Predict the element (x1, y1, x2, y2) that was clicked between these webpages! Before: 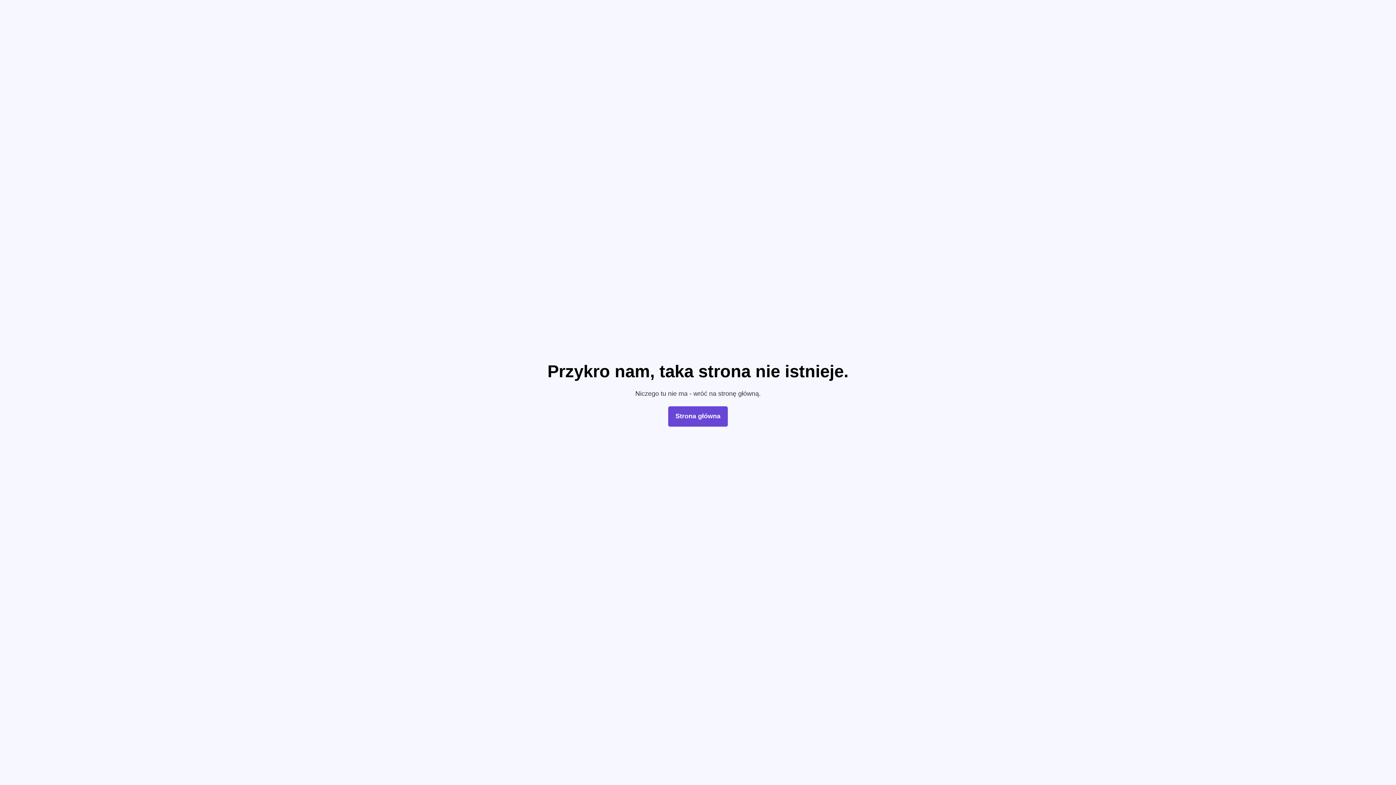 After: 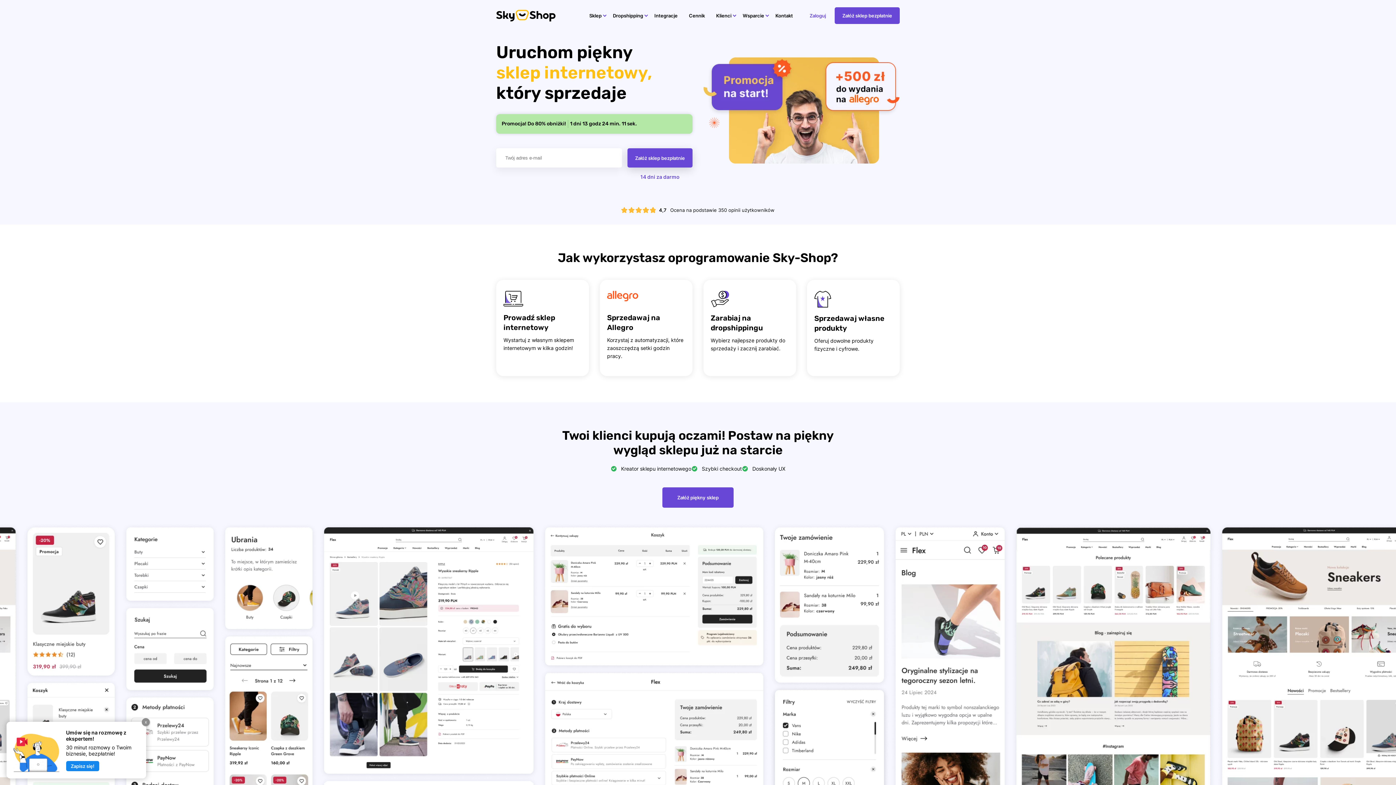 Action: bbox: (668, 406, 728, 426) label: Strona główna